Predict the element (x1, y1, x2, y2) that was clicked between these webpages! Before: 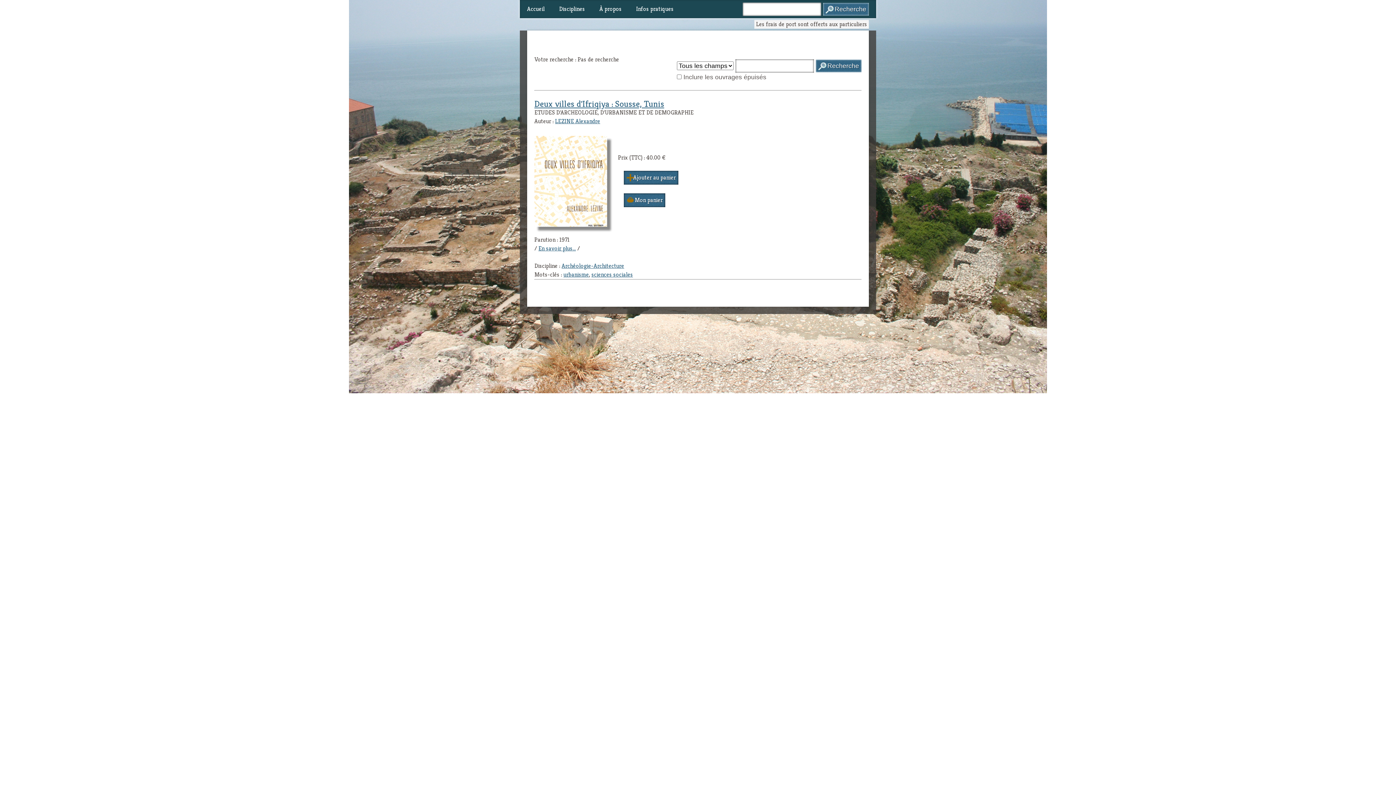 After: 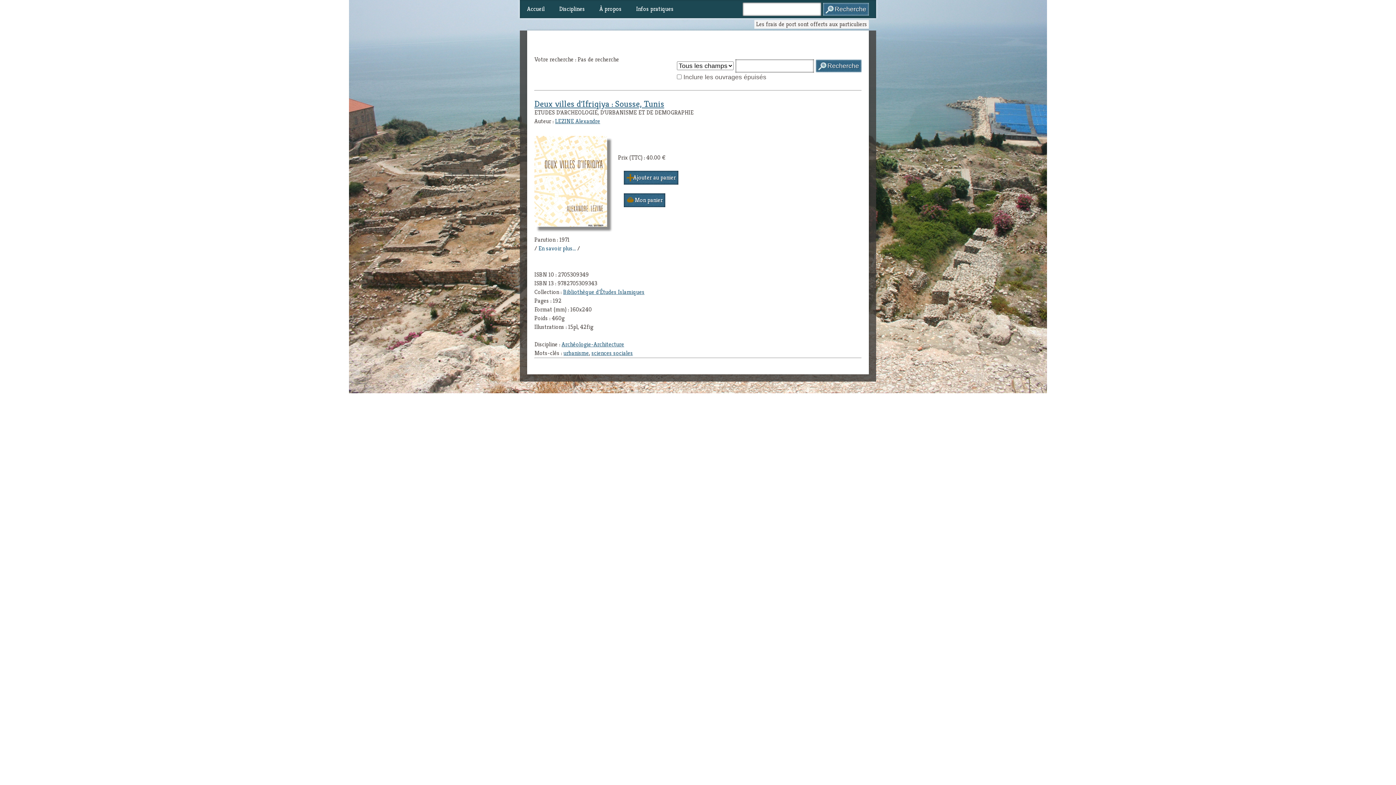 Action: bbox: (538, 244, 576, 252) label: En savoir plus...